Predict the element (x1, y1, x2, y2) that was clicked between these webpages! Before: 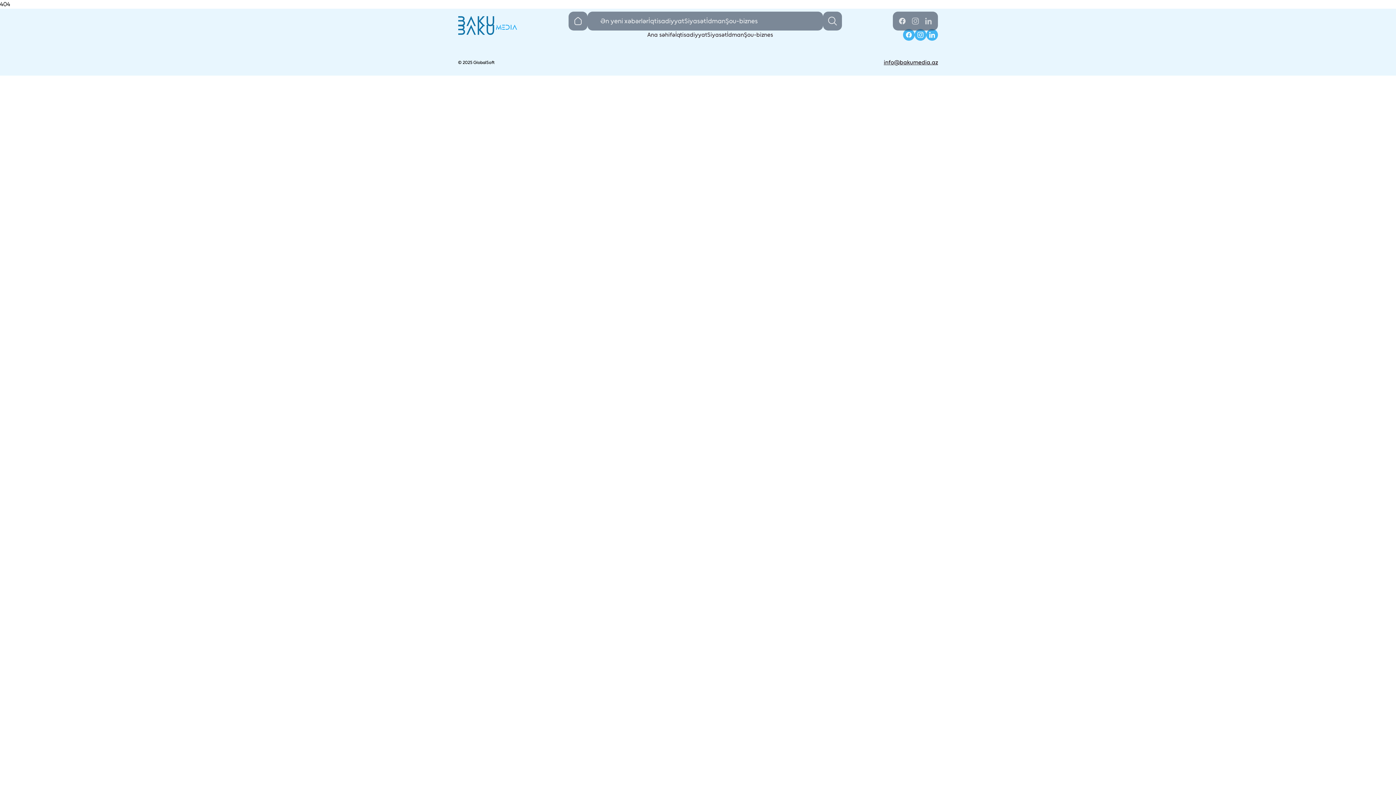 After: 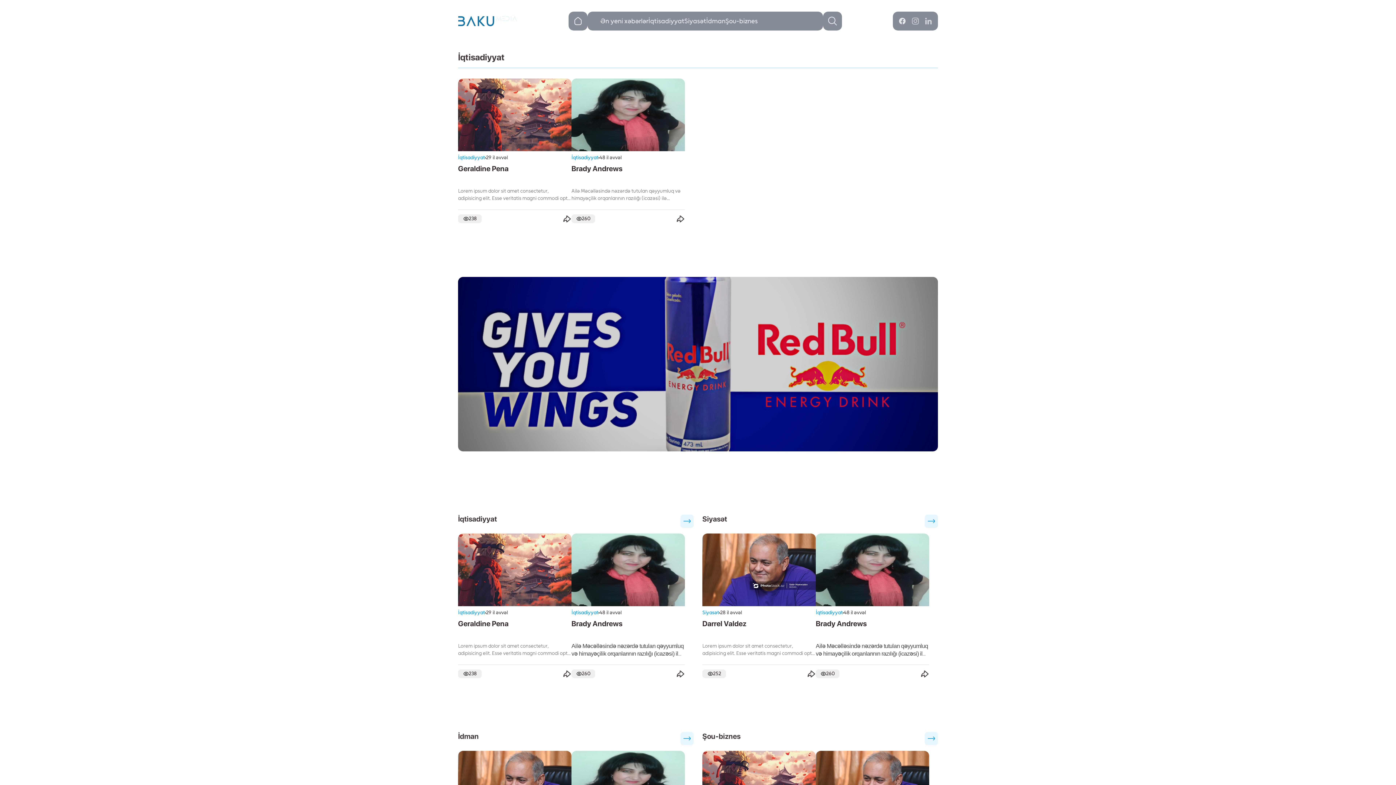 Action: label: İqtisadiyyat bbox: (675, 31, 707, 38)